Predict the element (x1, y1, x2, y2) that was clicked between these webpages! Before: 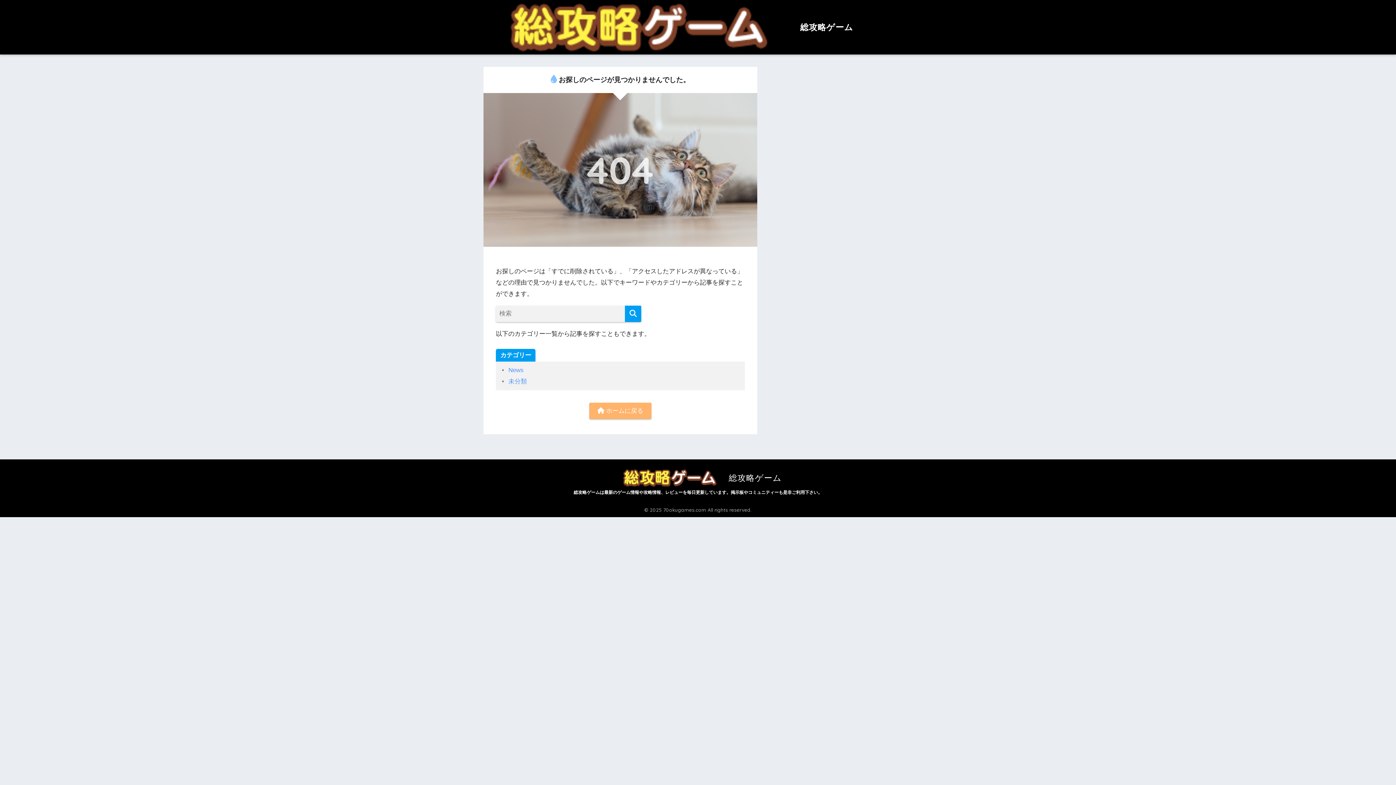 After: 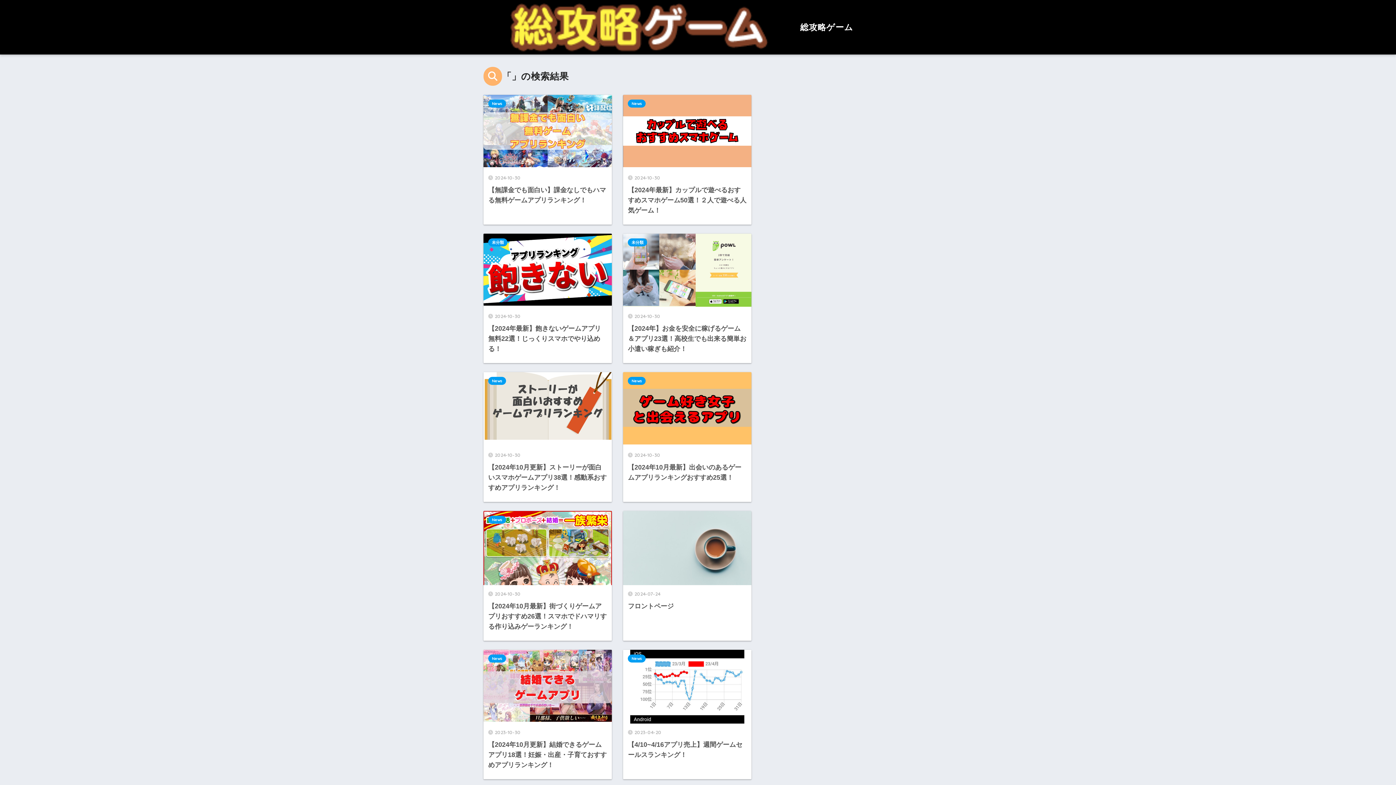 Action: label: 検索 bbox: (625, 305, 641, 322)